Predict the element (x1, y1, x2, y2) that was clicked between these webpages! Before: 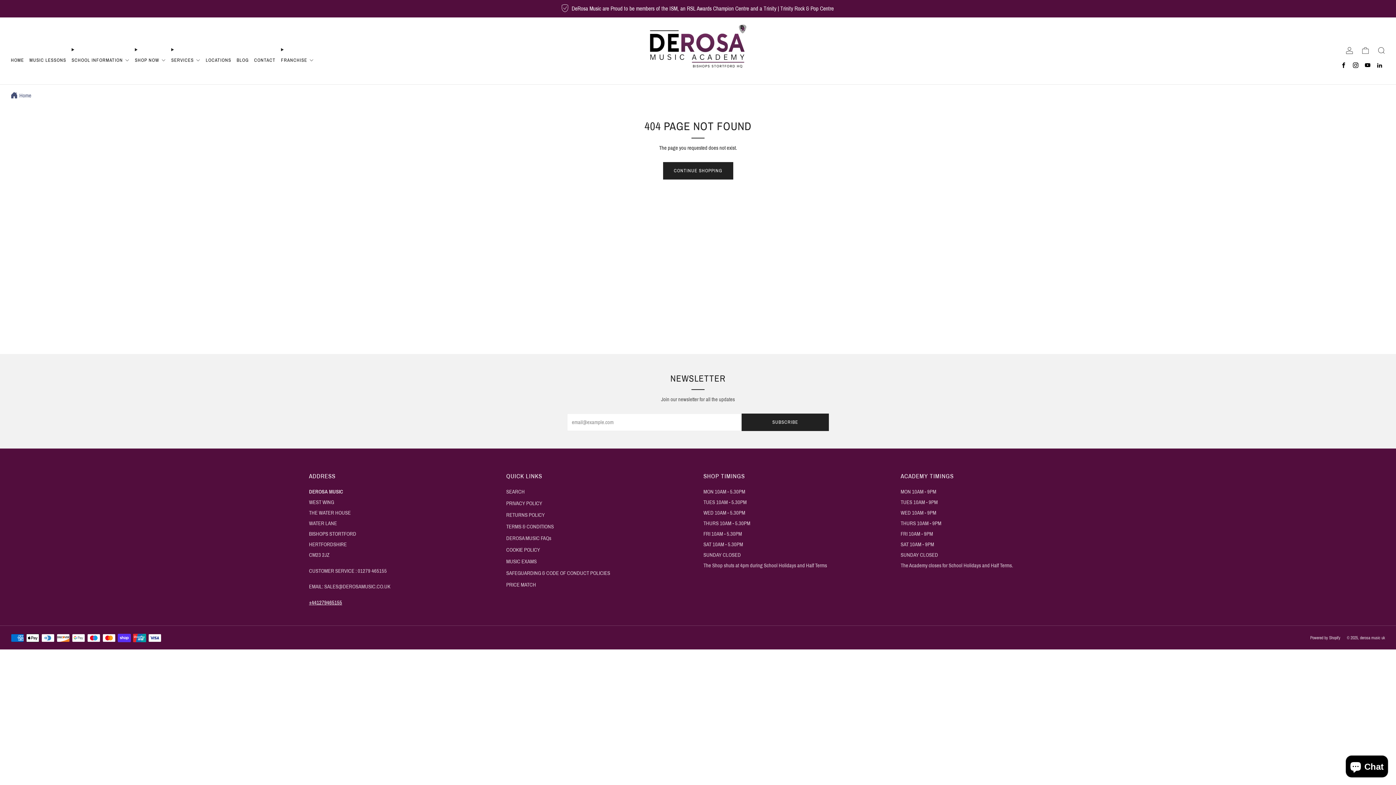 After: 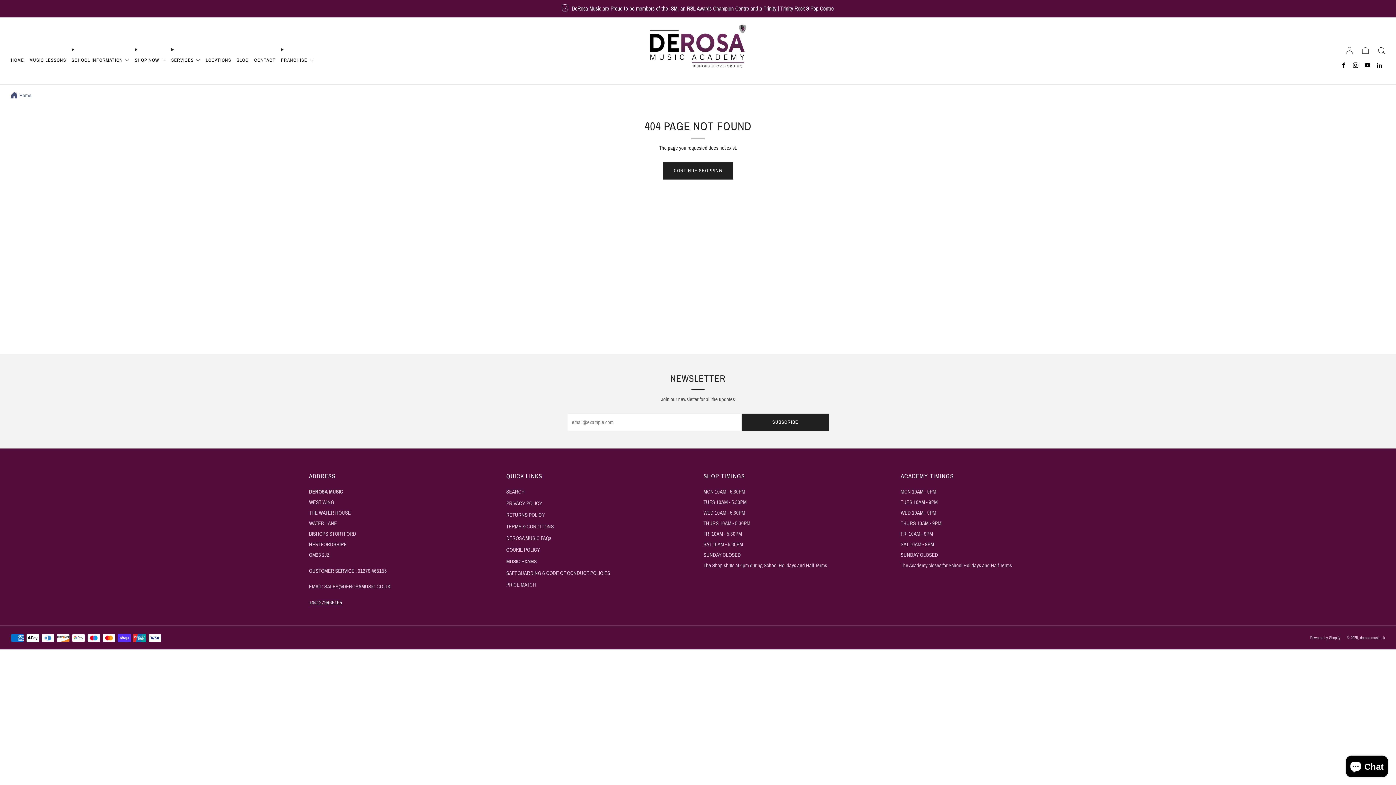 Action: bbox: (1362, 60, 1373, 70) label: 	
YouTube